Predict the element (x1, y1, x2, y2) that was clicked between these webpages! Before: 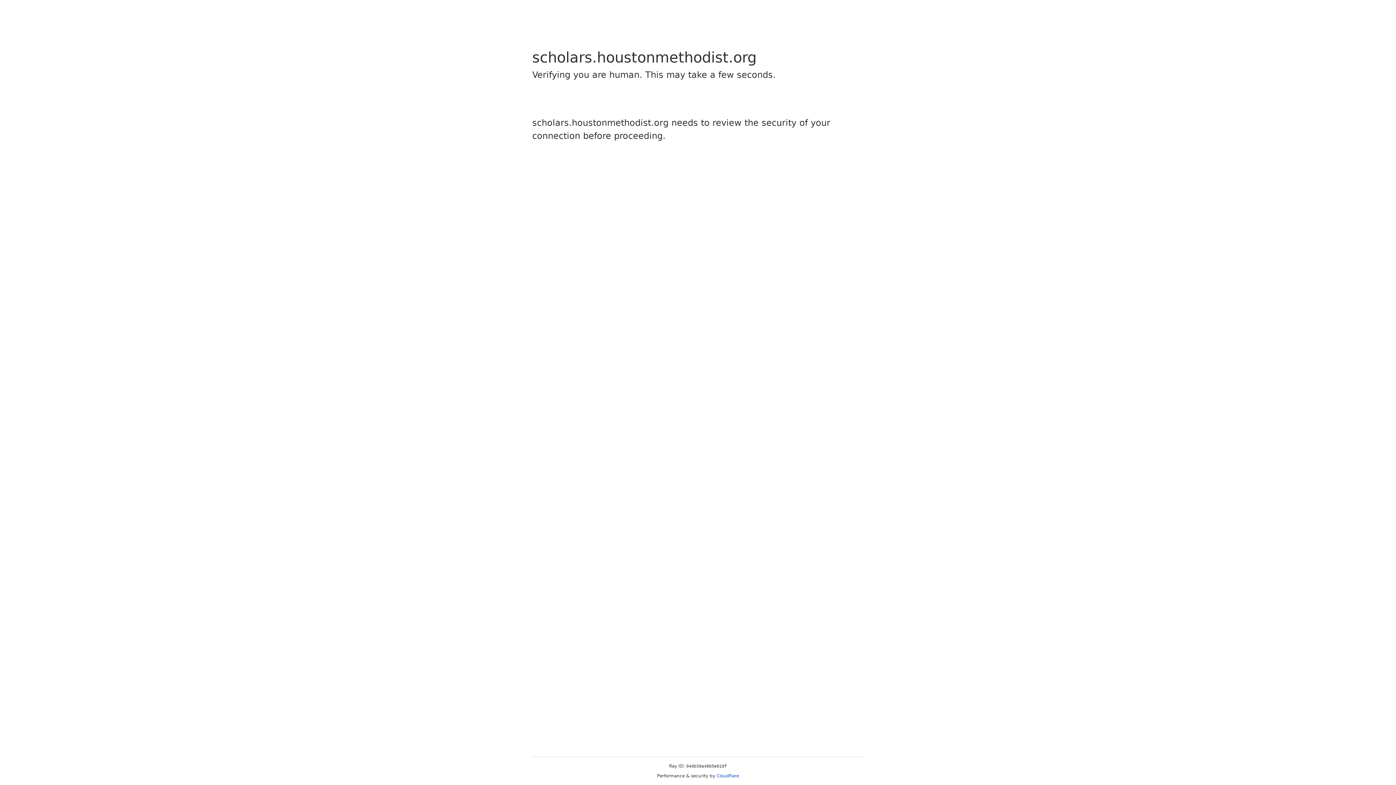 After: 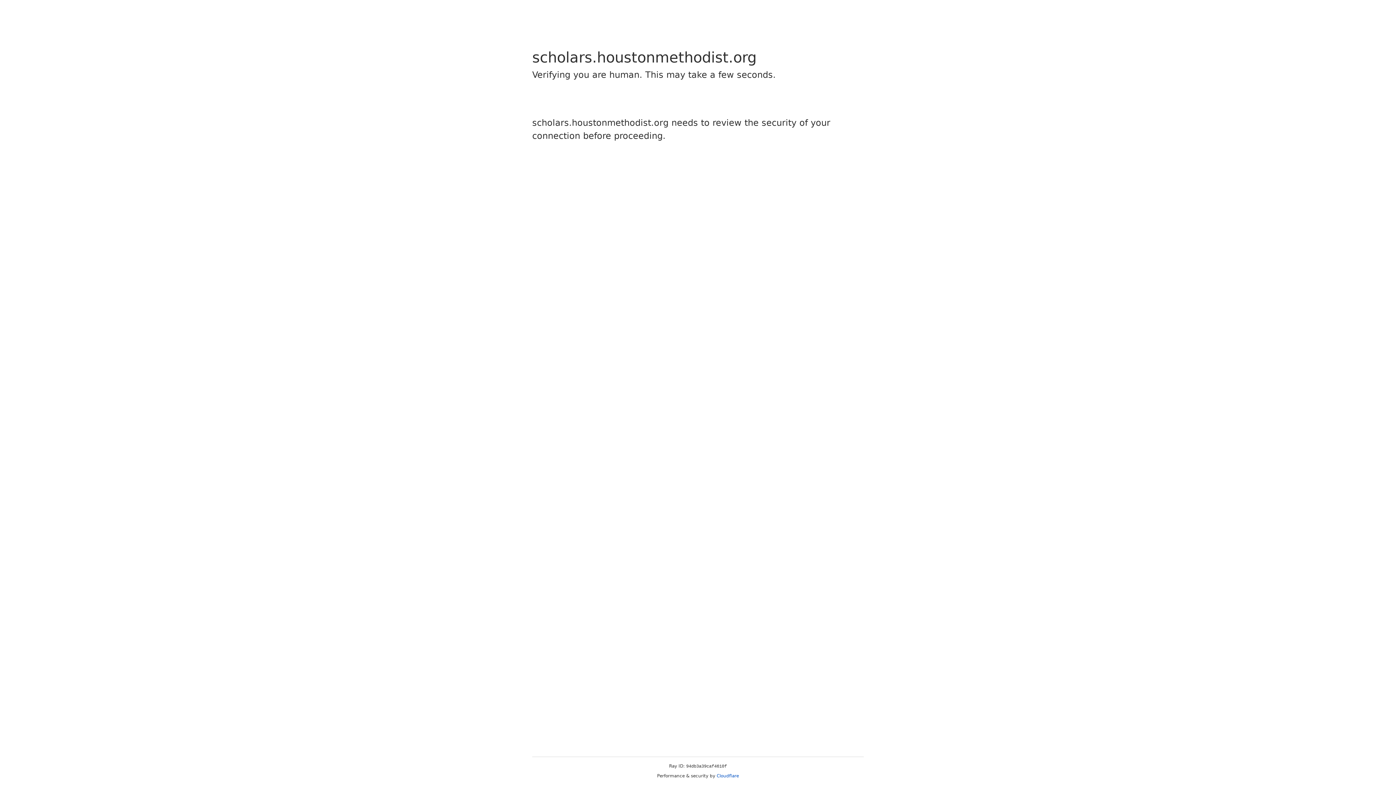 Action: bbox: (716, 773, 739, 778) label: Cloudflare